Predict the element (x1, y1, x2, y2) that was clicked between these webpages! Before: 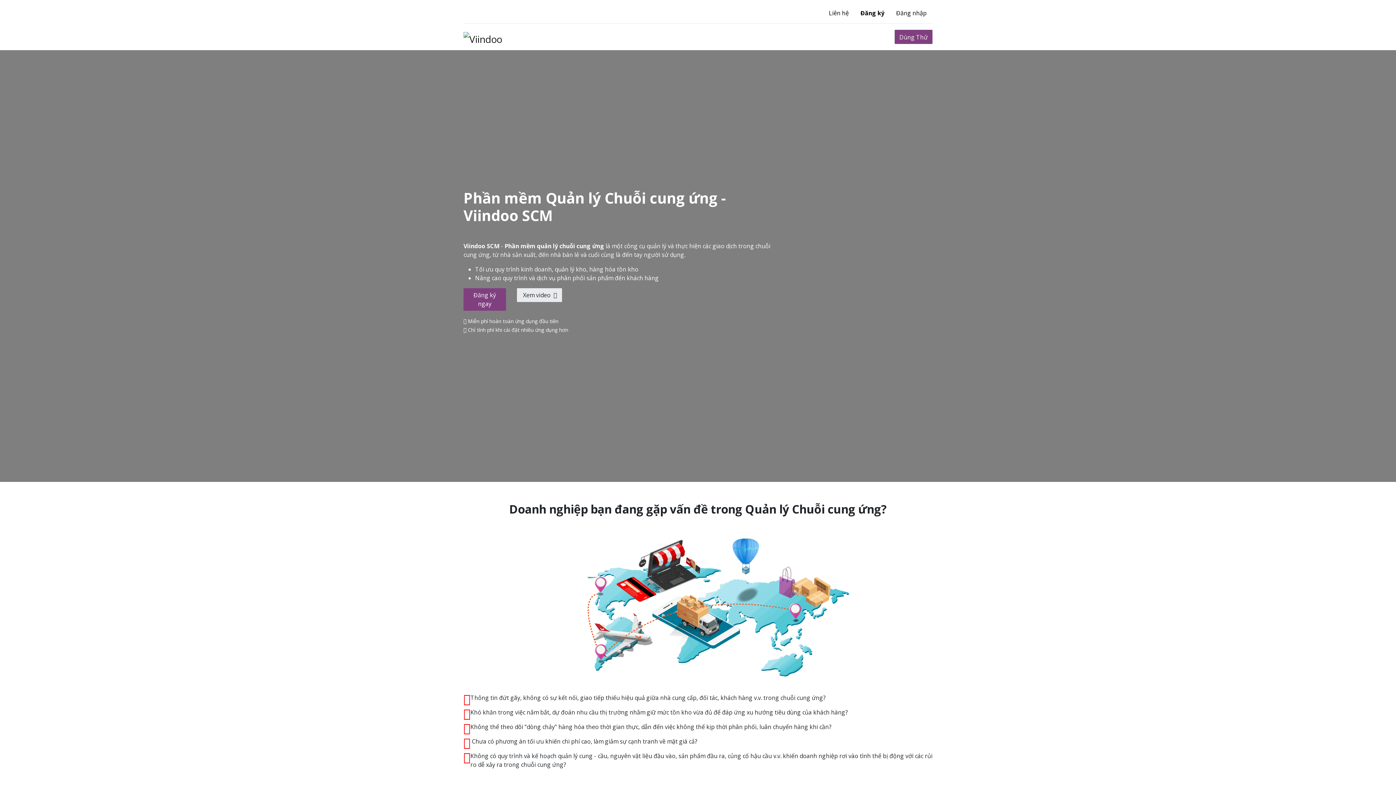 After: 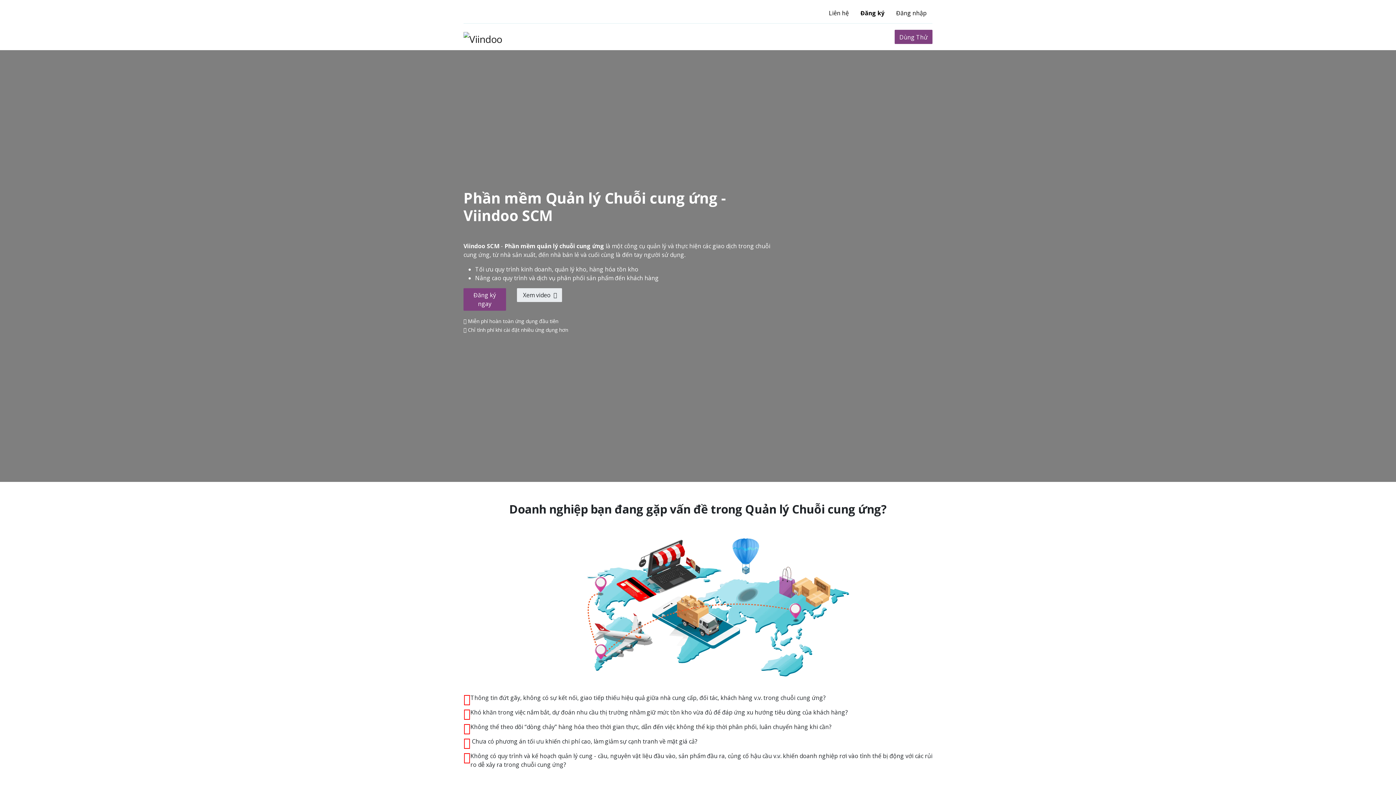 Action: bbox: (734, 29, 764, 44) label: Dịch vụ